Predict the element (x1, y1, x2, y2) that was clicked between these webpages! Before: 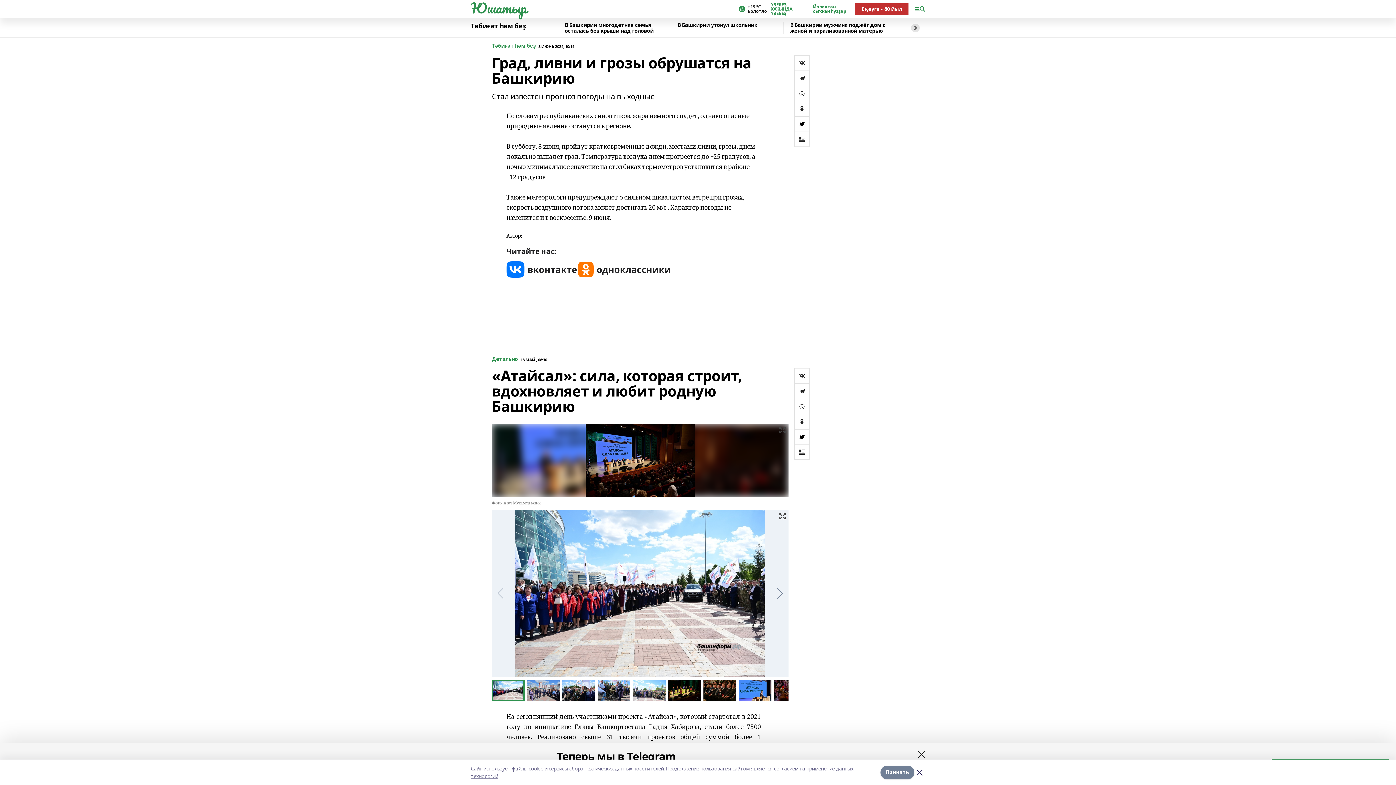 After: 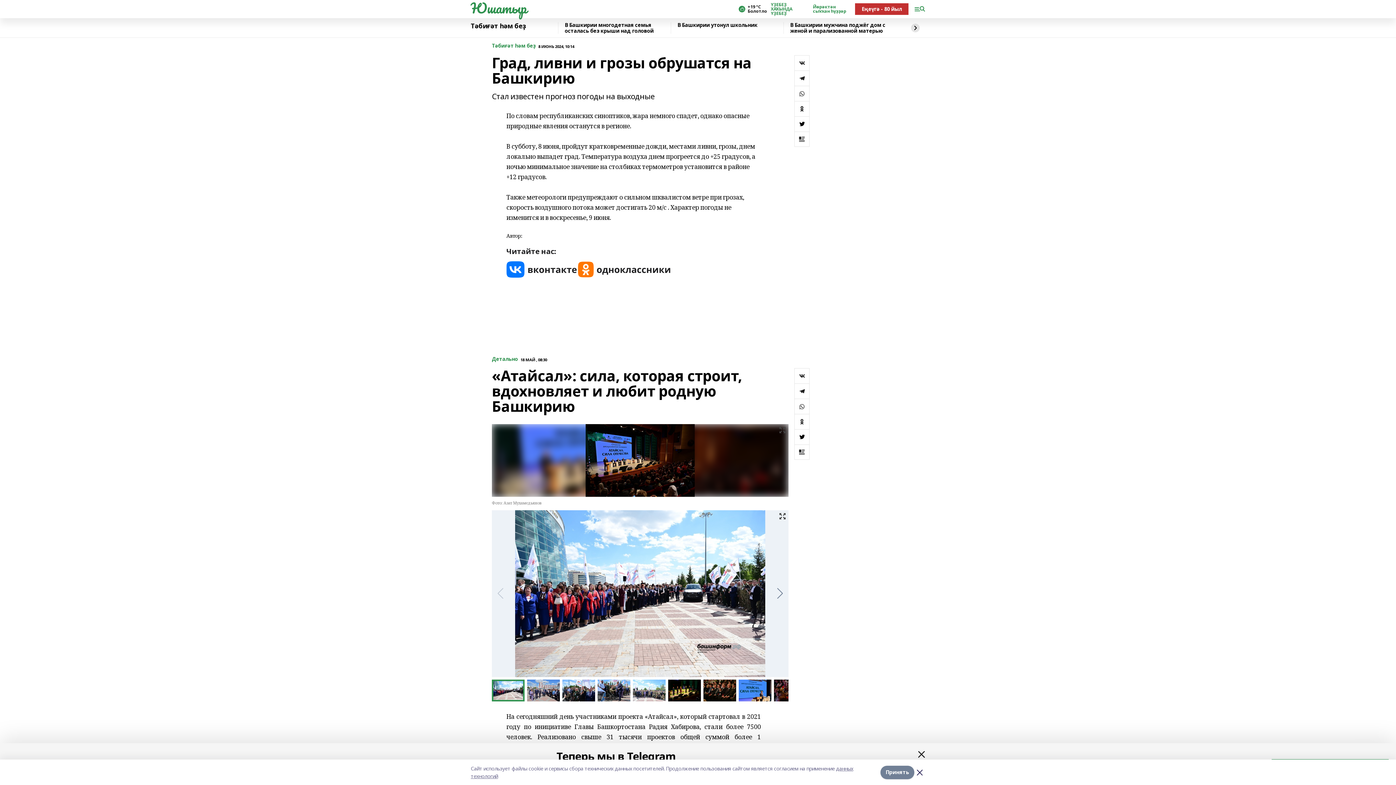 Action: bbox: (771, 2, 807, 15) label: ҮҘЕБЕҘ ХАҠЫНДА ҮҘЕБЕҘ